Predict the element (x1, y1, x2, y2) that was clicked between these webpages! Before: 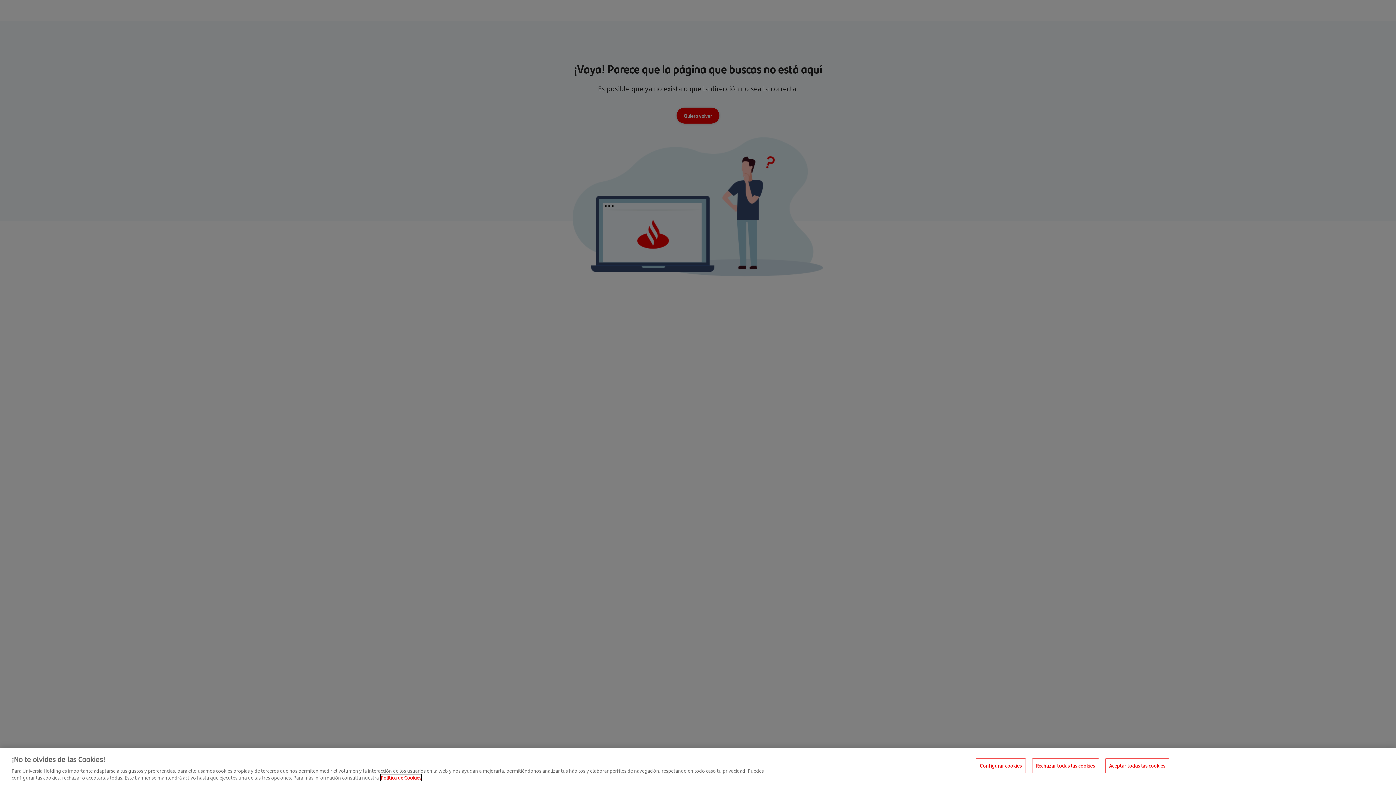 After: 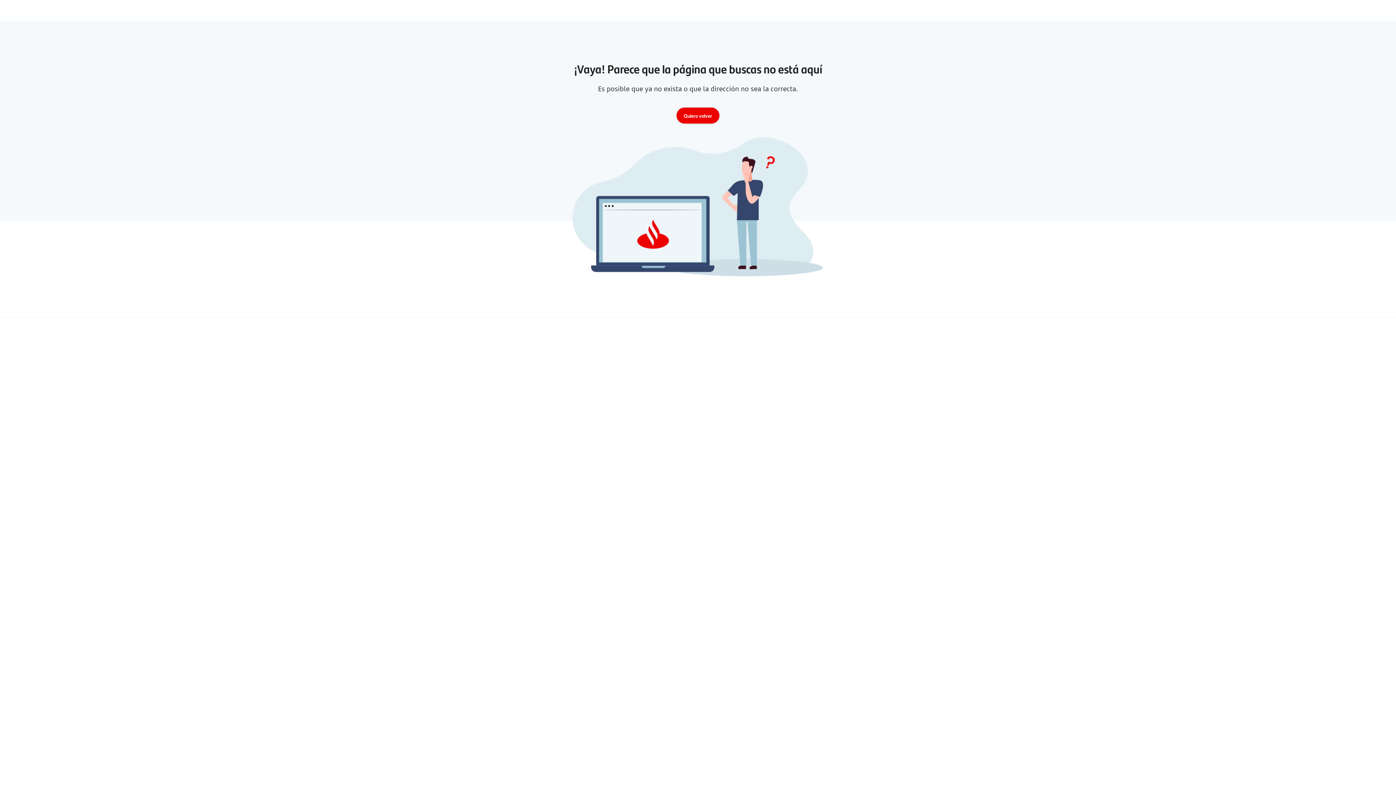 Action: label: Aceptar todas las cookies bbox: (1105, 758, 1169, 773)